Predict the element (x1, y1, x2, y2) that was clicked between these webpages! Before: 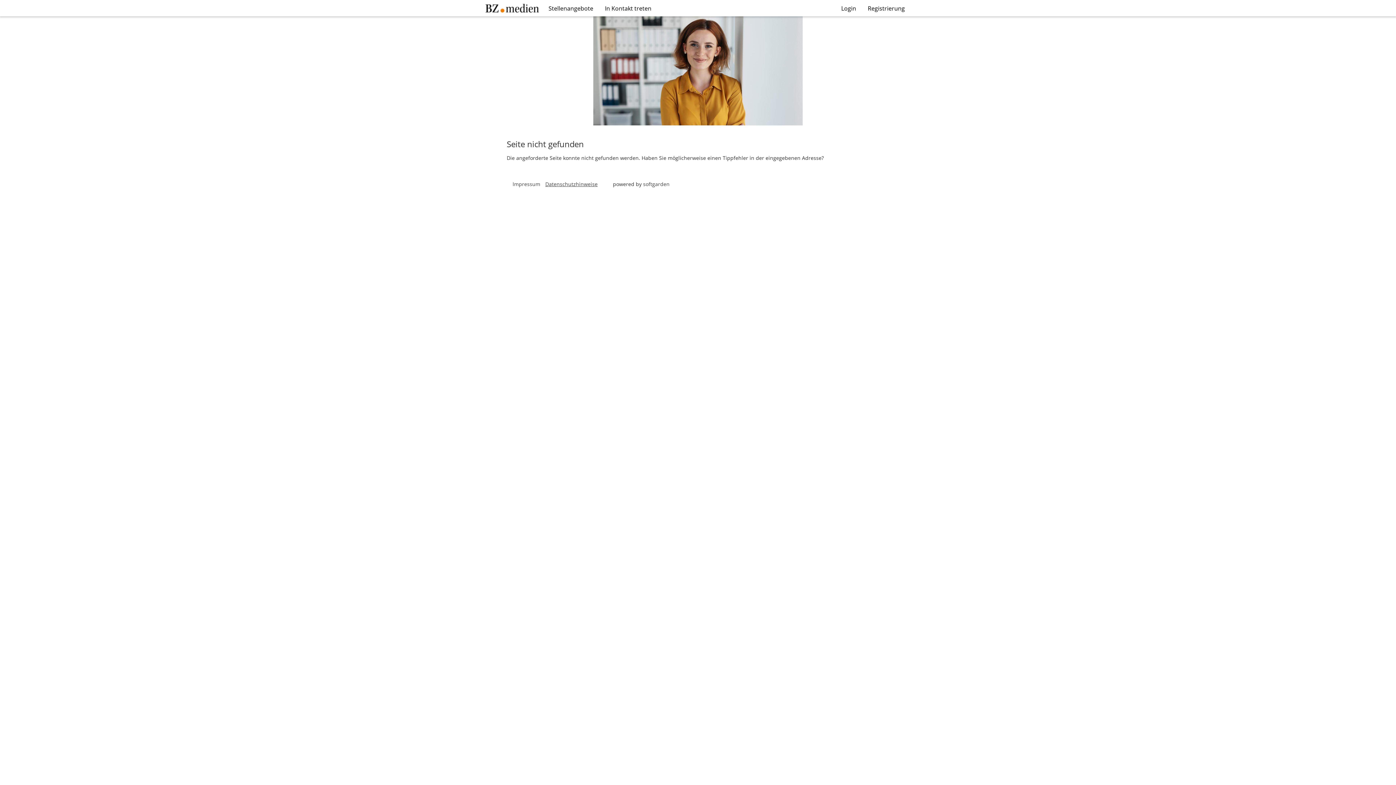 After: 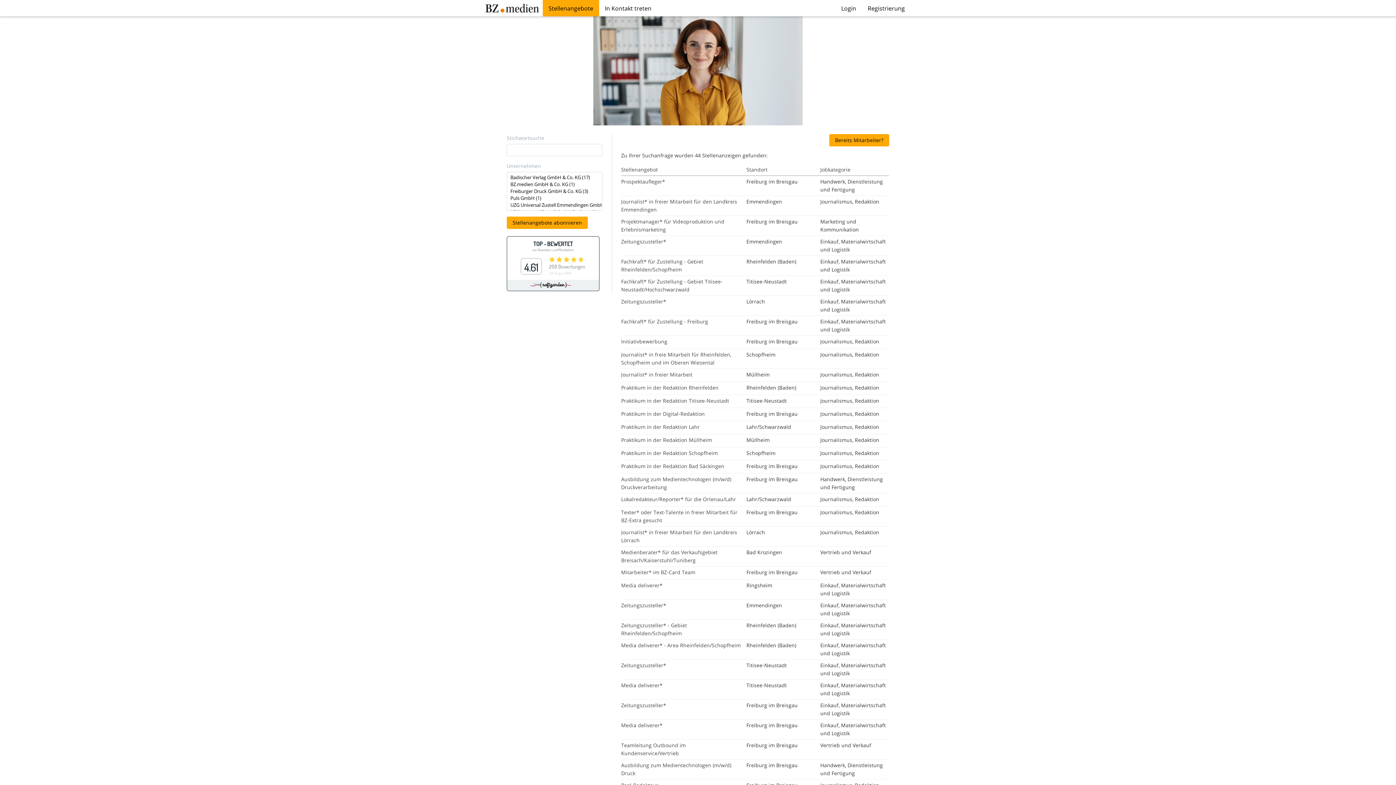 Action: bbox: (481, 0, 542, 16)